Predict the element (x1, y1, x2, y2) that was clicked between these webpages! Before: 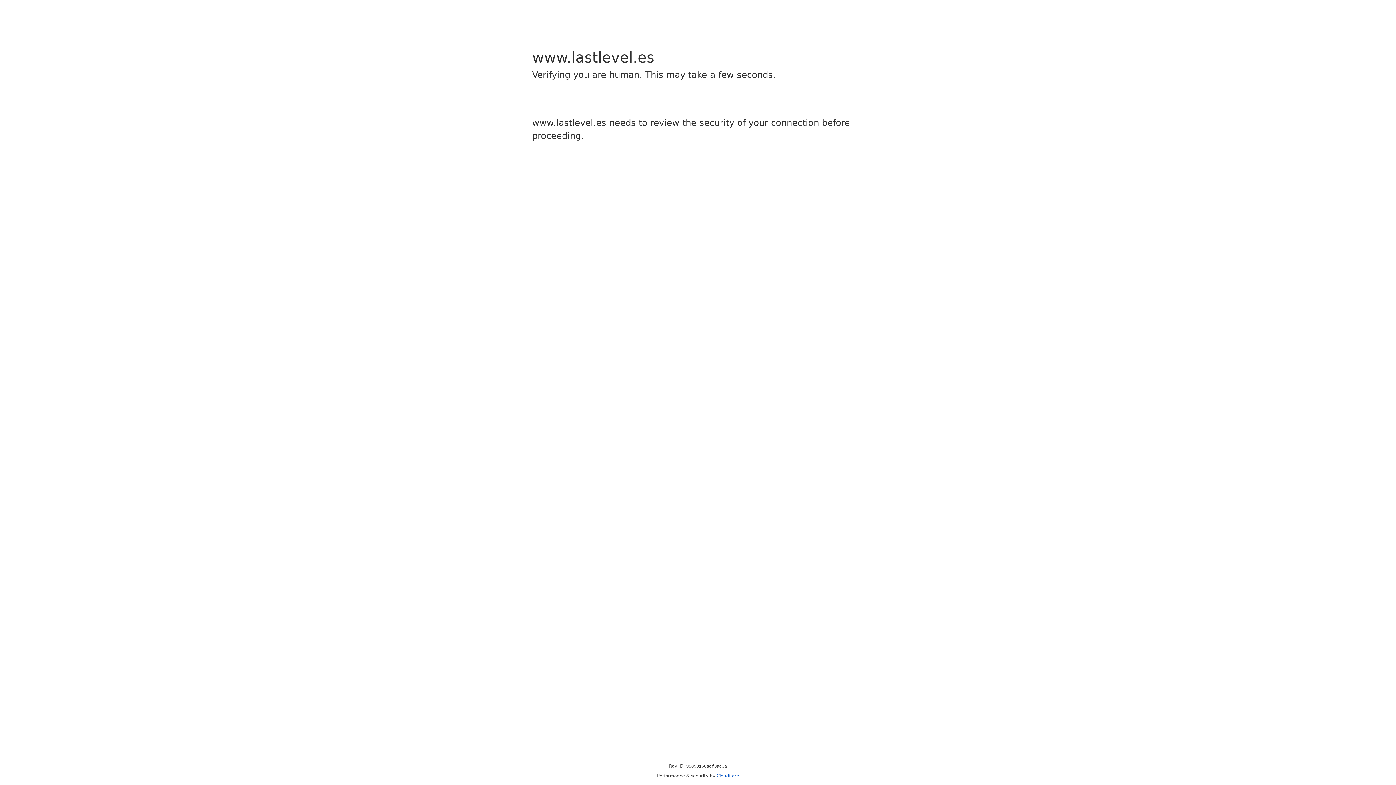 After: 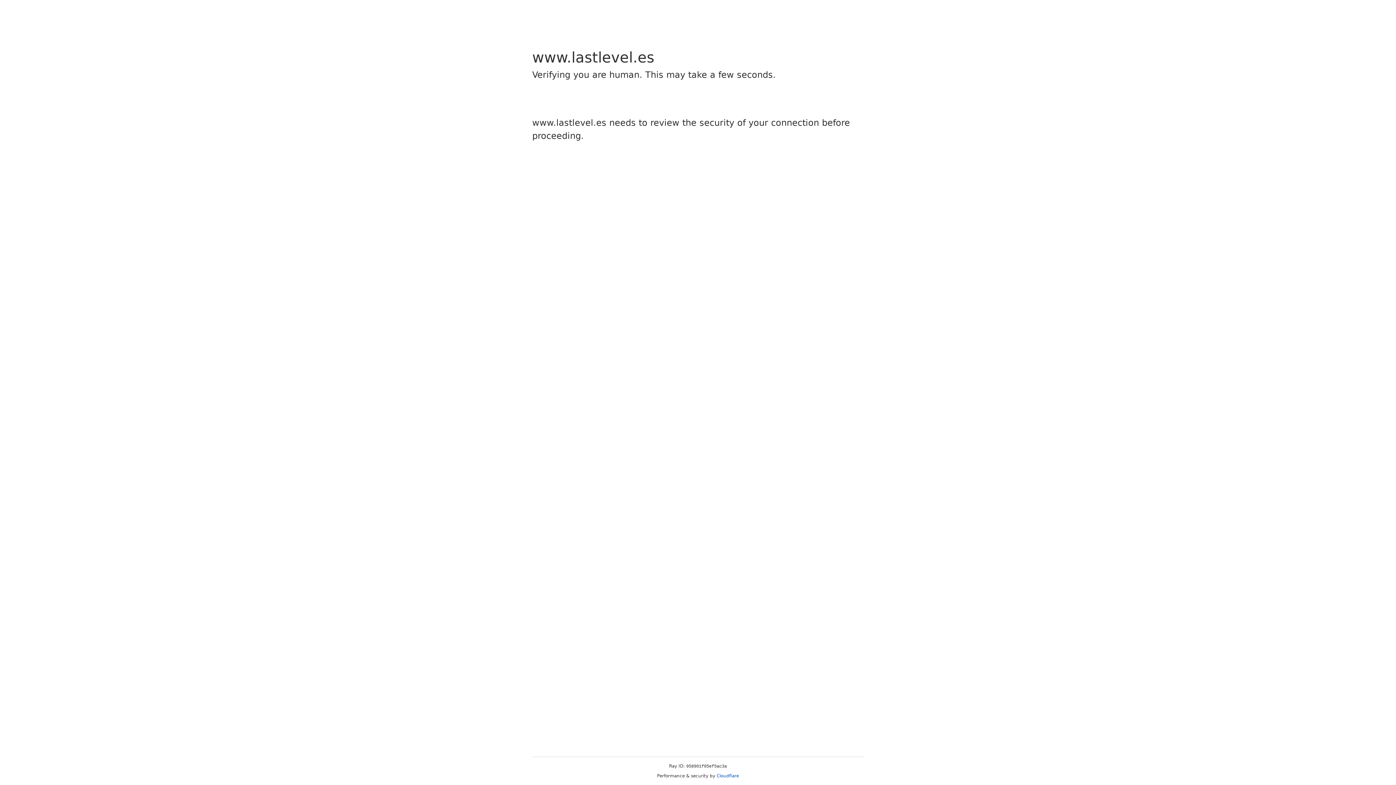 Action: bbox: (716, 773, 739, 778) label: Cloudflare